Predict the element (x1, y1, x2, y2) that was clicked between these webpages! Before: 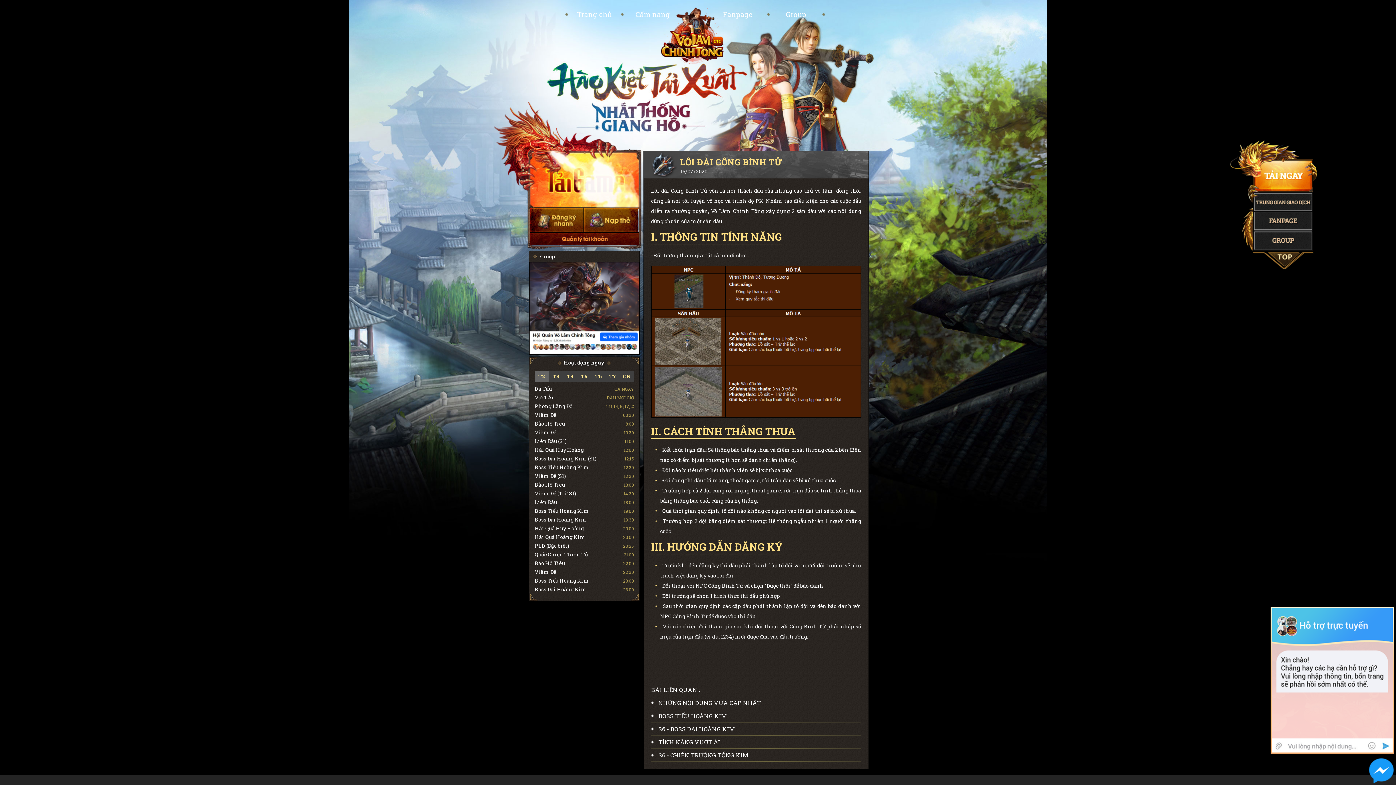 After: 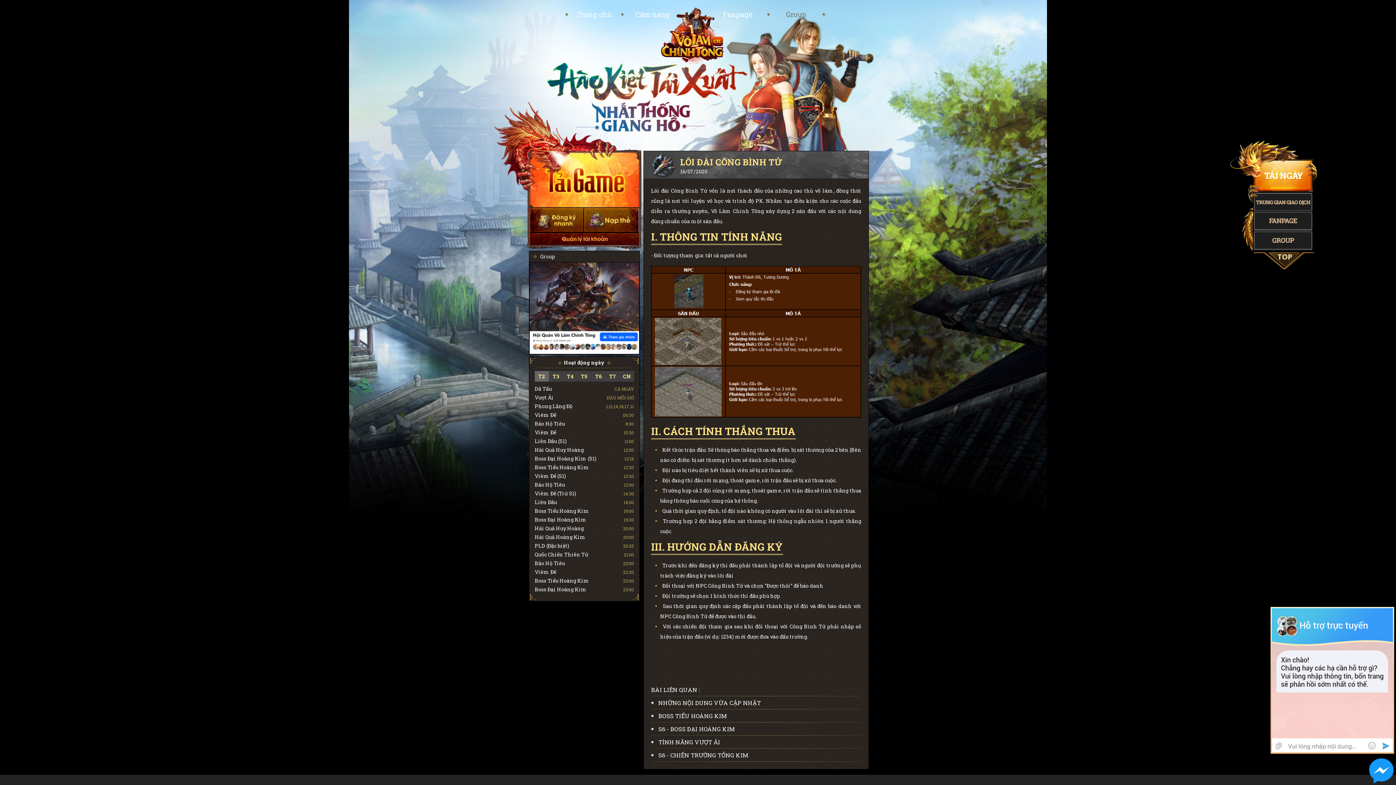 Action: label: Group bbox: (786, 9, 806, 18)